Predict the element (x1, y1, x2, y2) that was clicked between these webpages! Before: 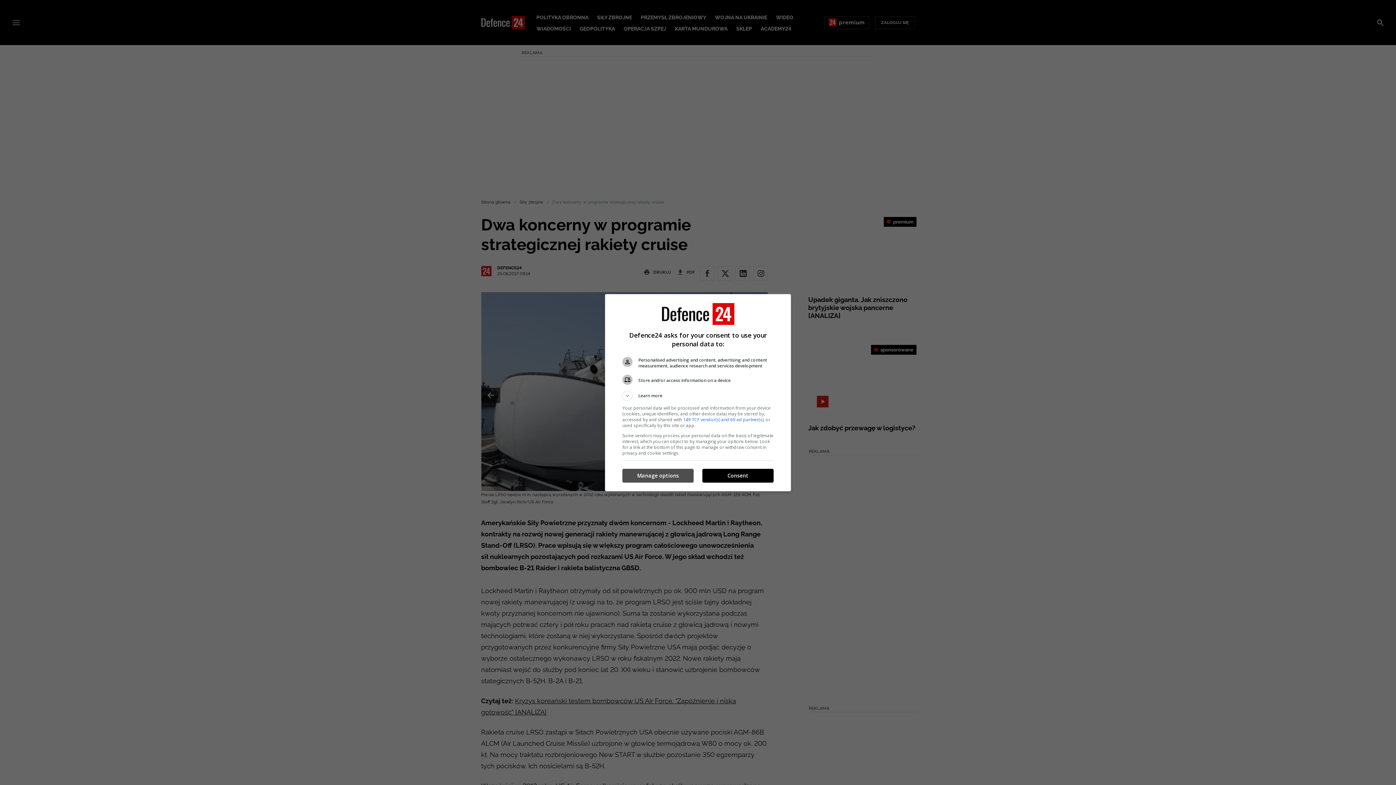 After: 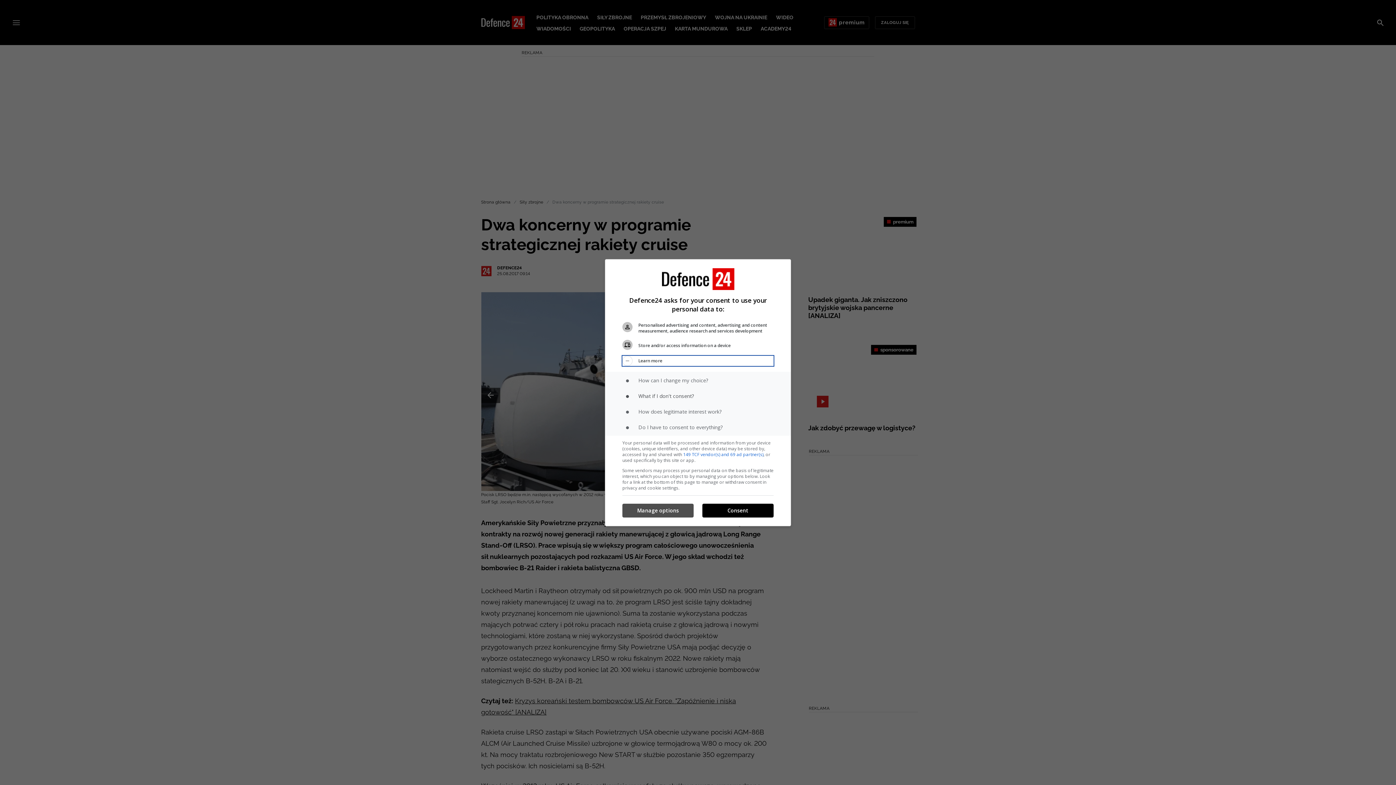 Action: bbox: (622, 390, 773, 400) label: Learn more